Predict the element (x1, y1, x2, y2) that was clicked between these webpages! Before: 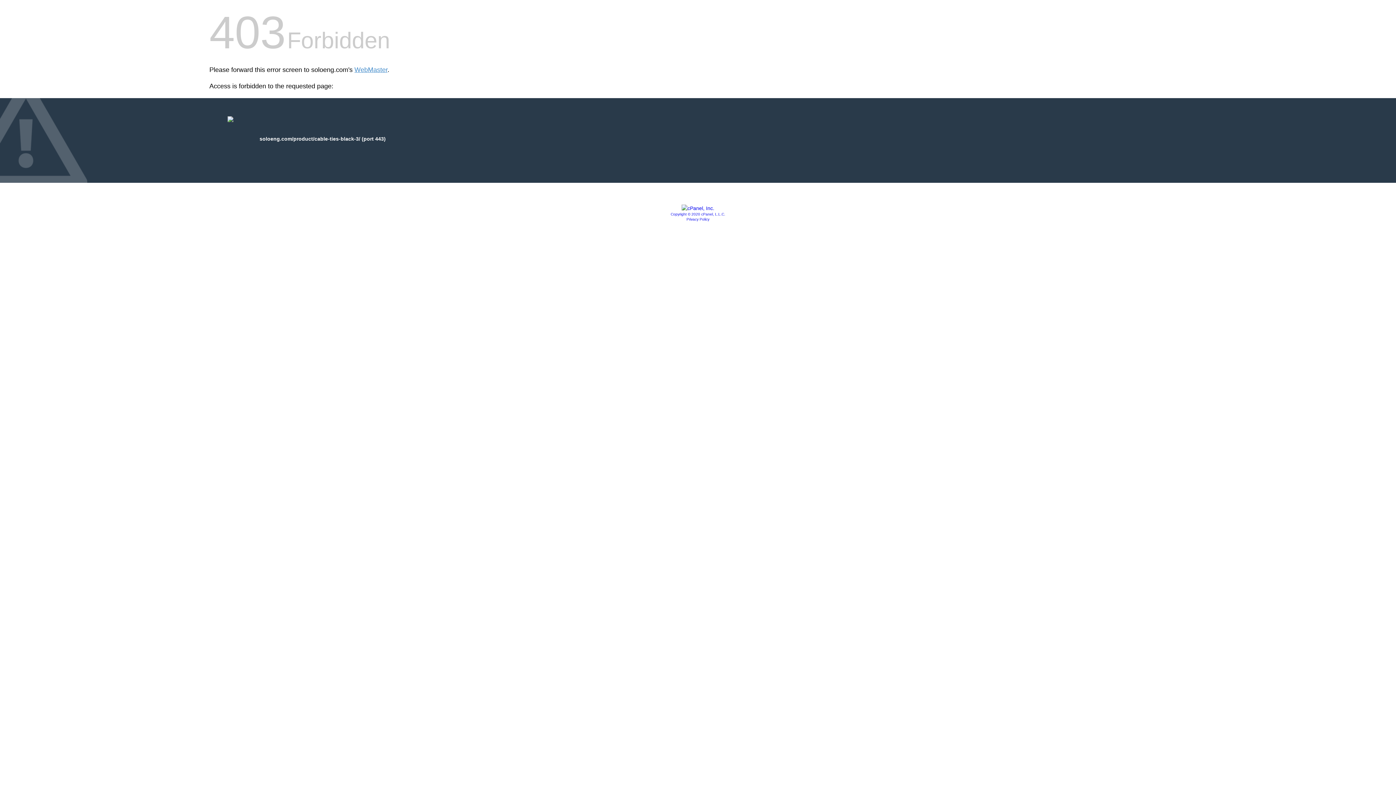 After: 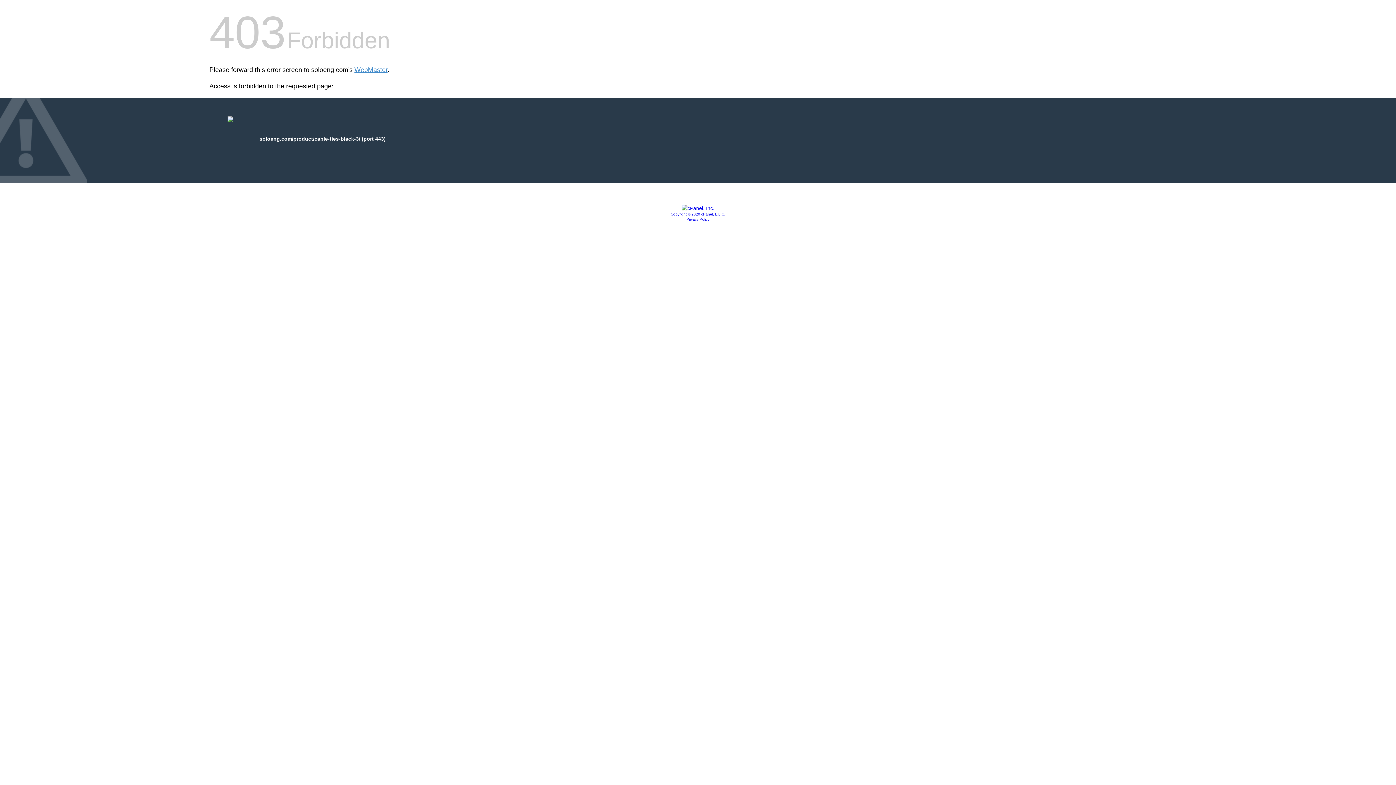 Action: label: Privacy Policy bbox: (686, 217, 709, 221)